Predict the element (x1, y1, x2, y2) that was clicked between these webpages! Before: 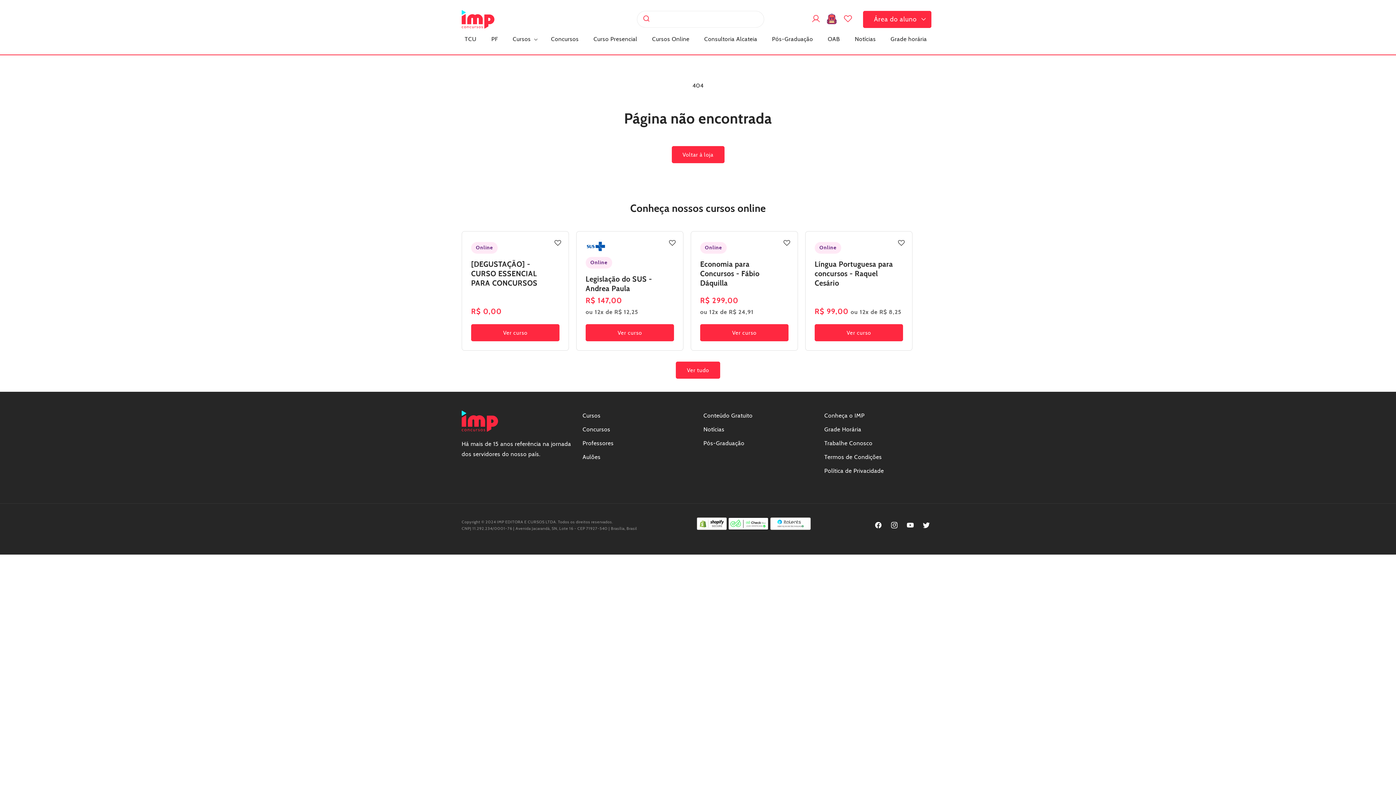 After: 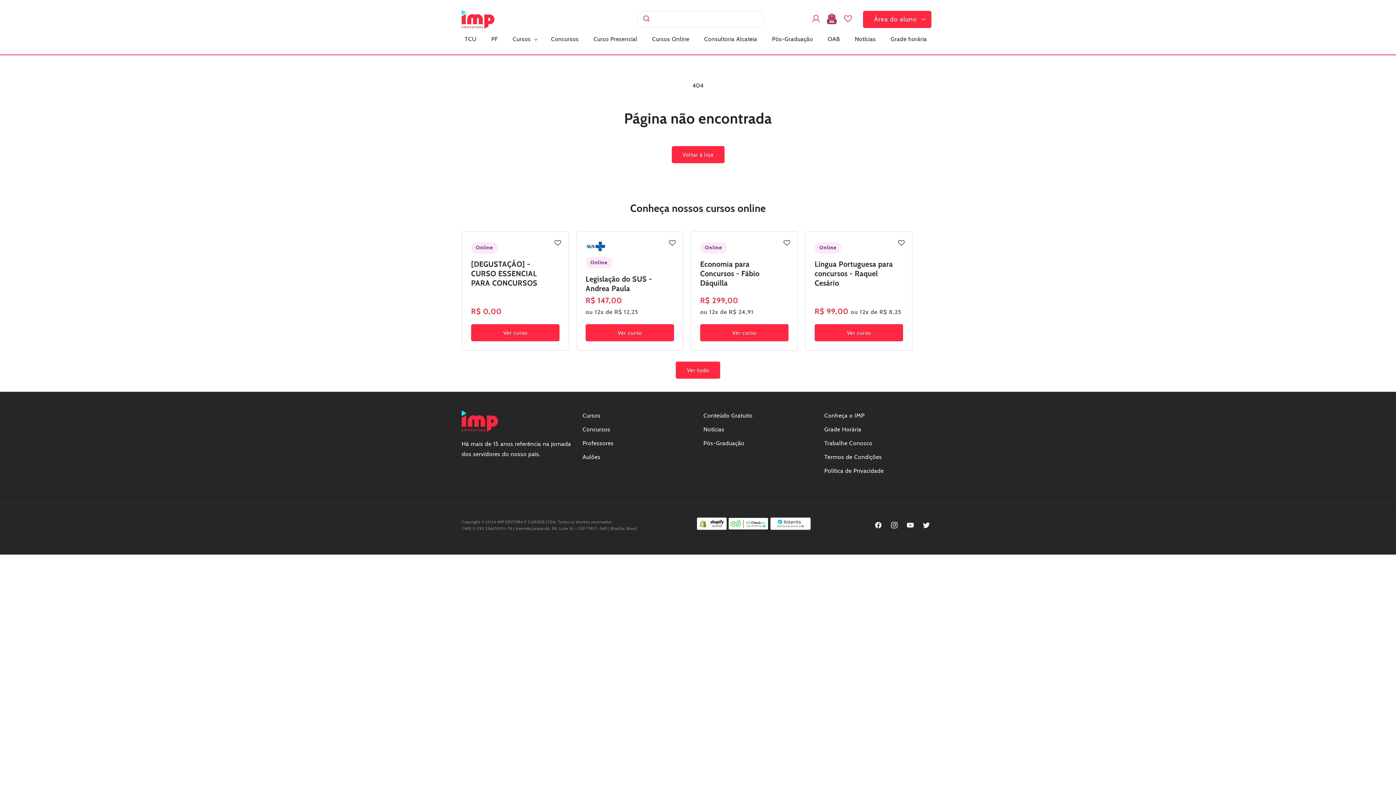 Action: label:   bbox: (728, 524, 770, 531)